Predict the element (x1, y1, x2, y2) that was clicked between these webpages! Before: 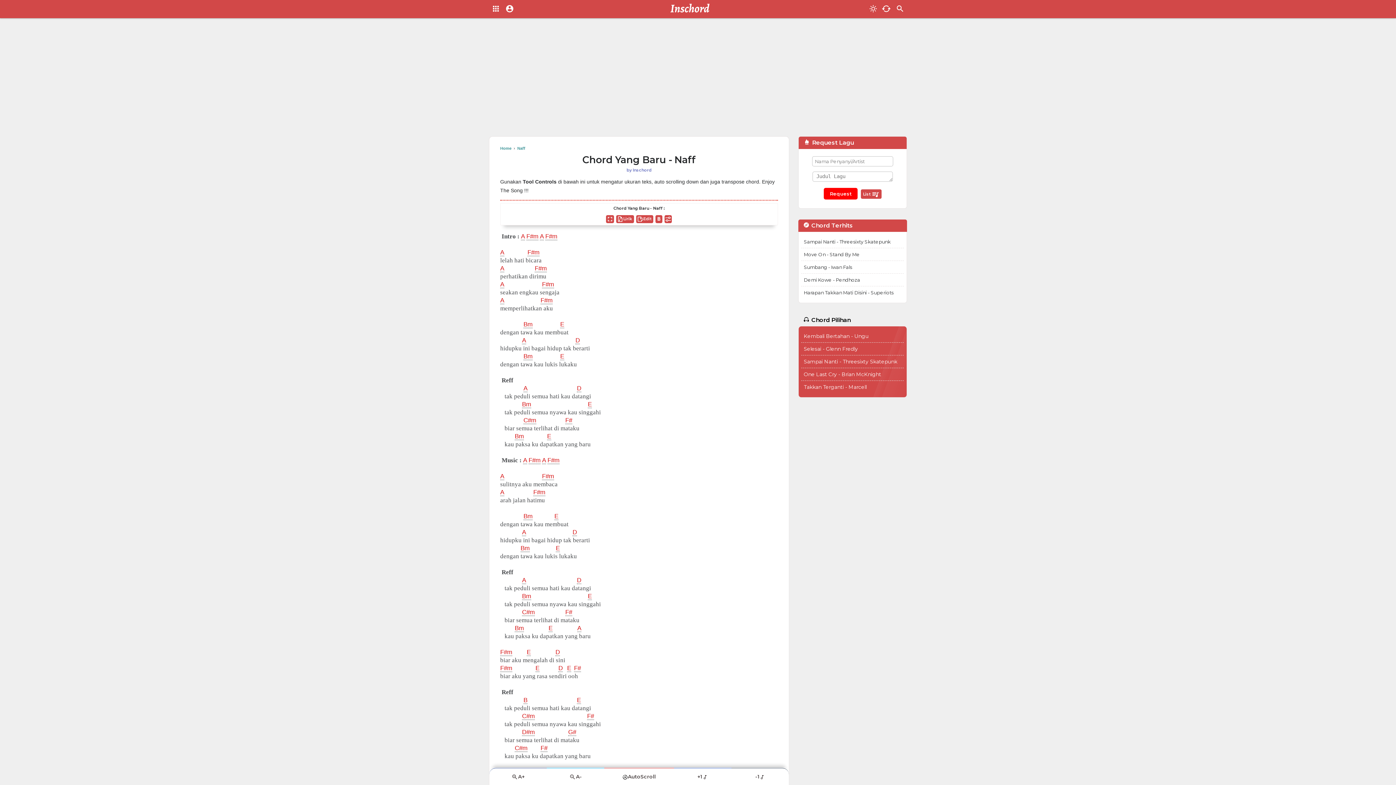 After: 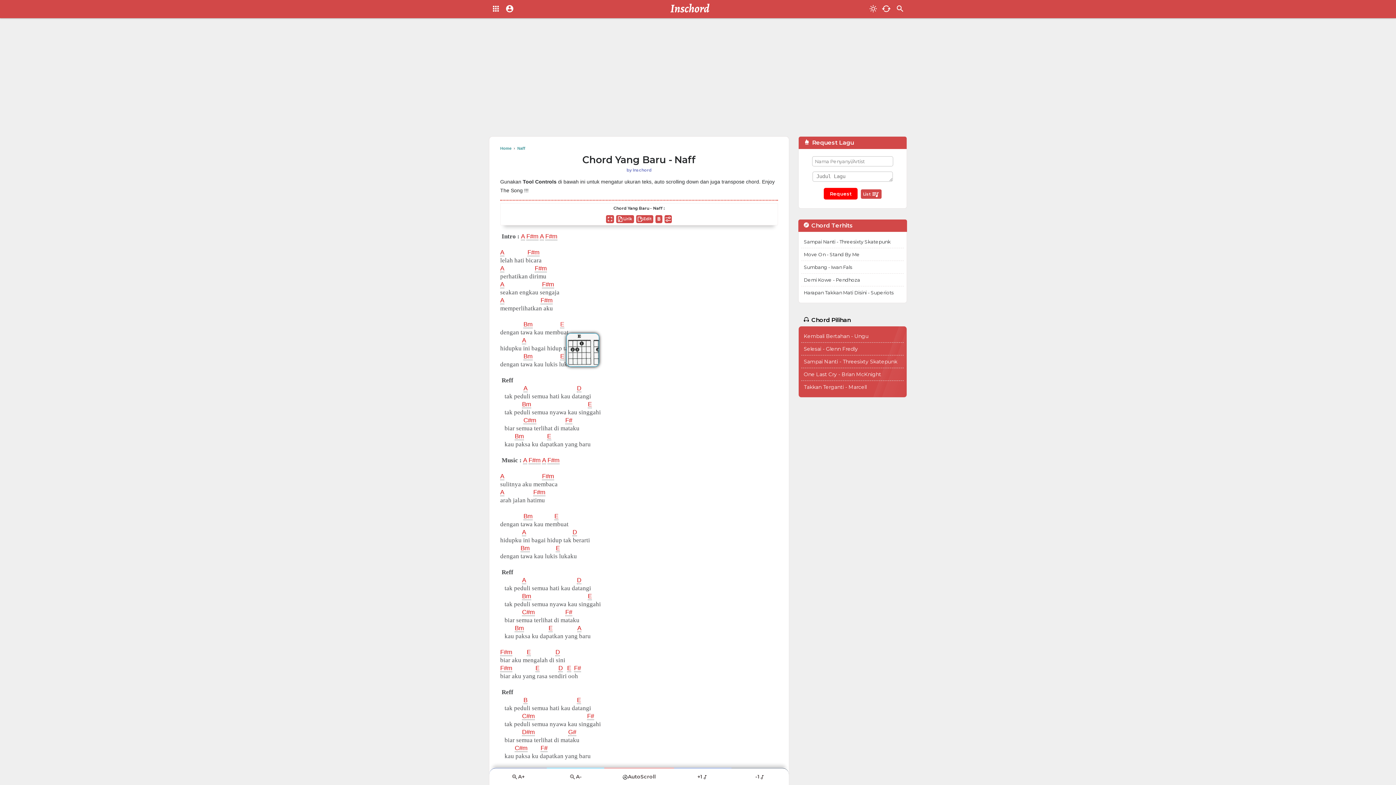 Action: label: E bbox: (560, 321, 564, 328)